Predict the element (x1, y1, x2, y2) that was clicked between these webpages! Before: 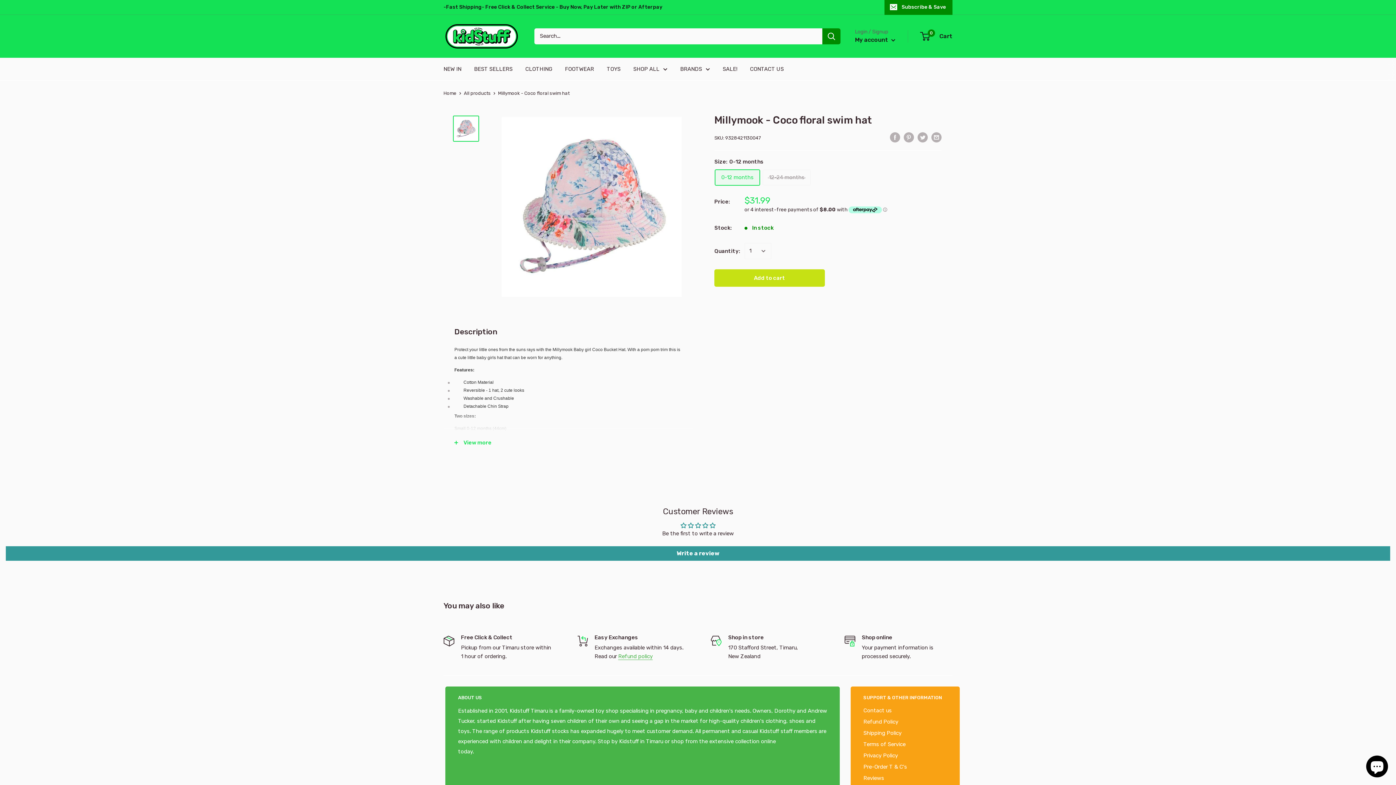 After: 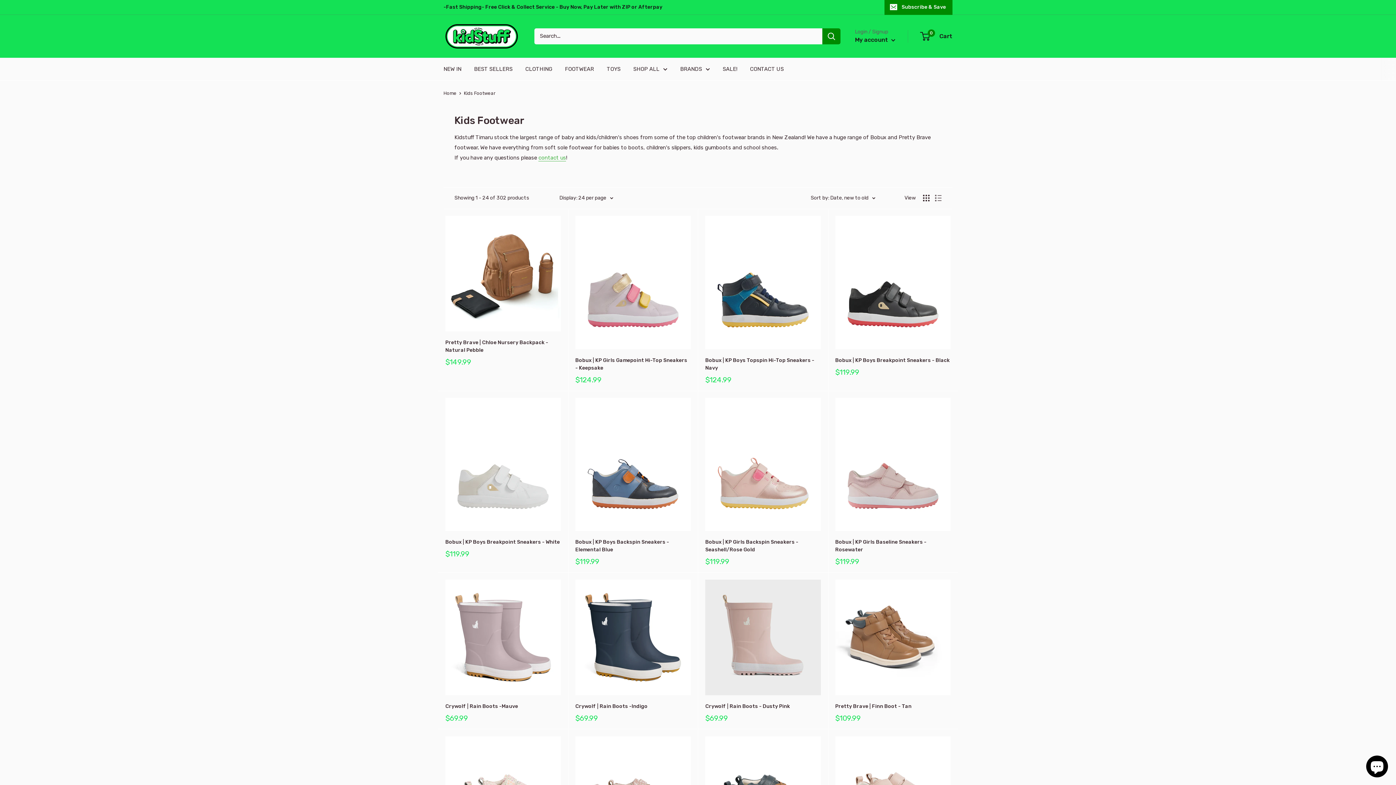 Action: label: FOOTWEAR bbox: (565, 63, 594, 74)